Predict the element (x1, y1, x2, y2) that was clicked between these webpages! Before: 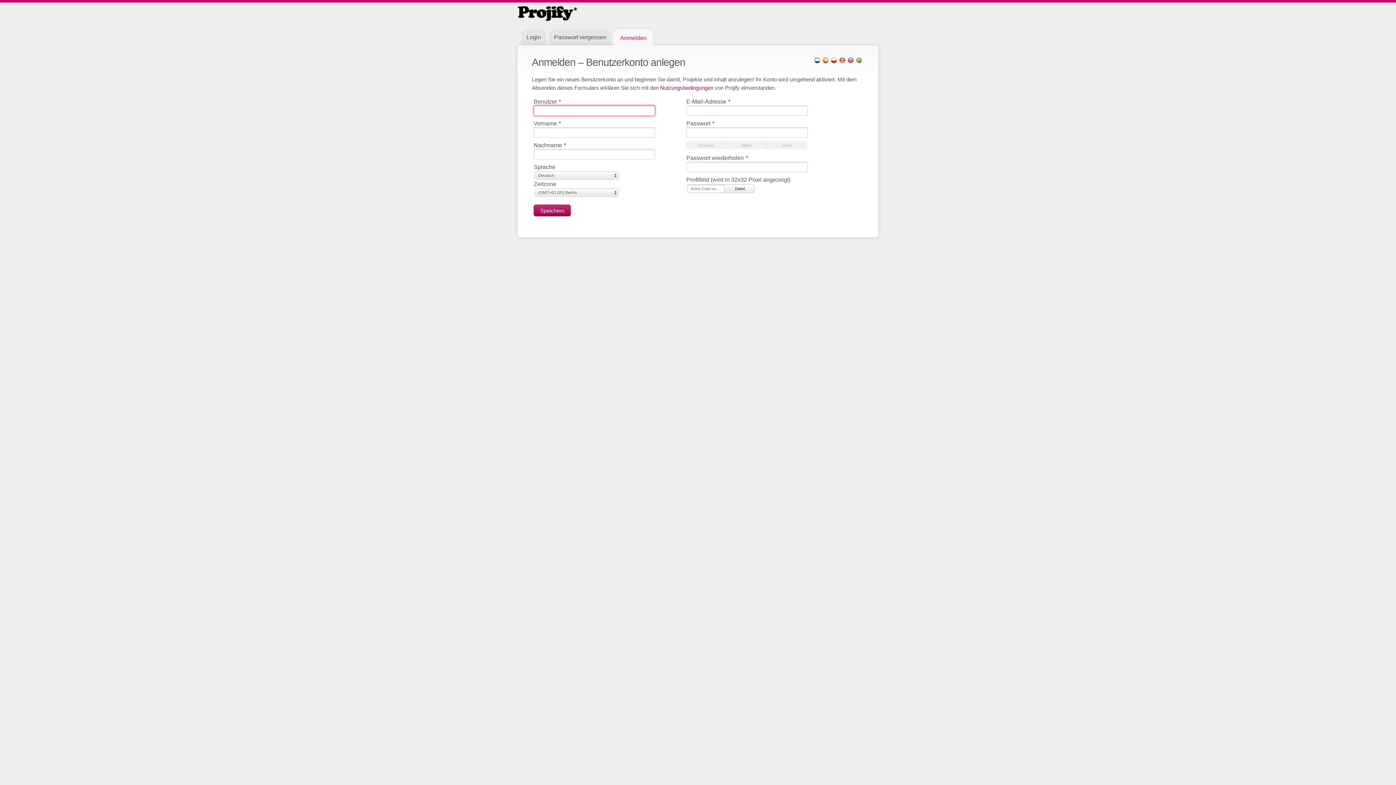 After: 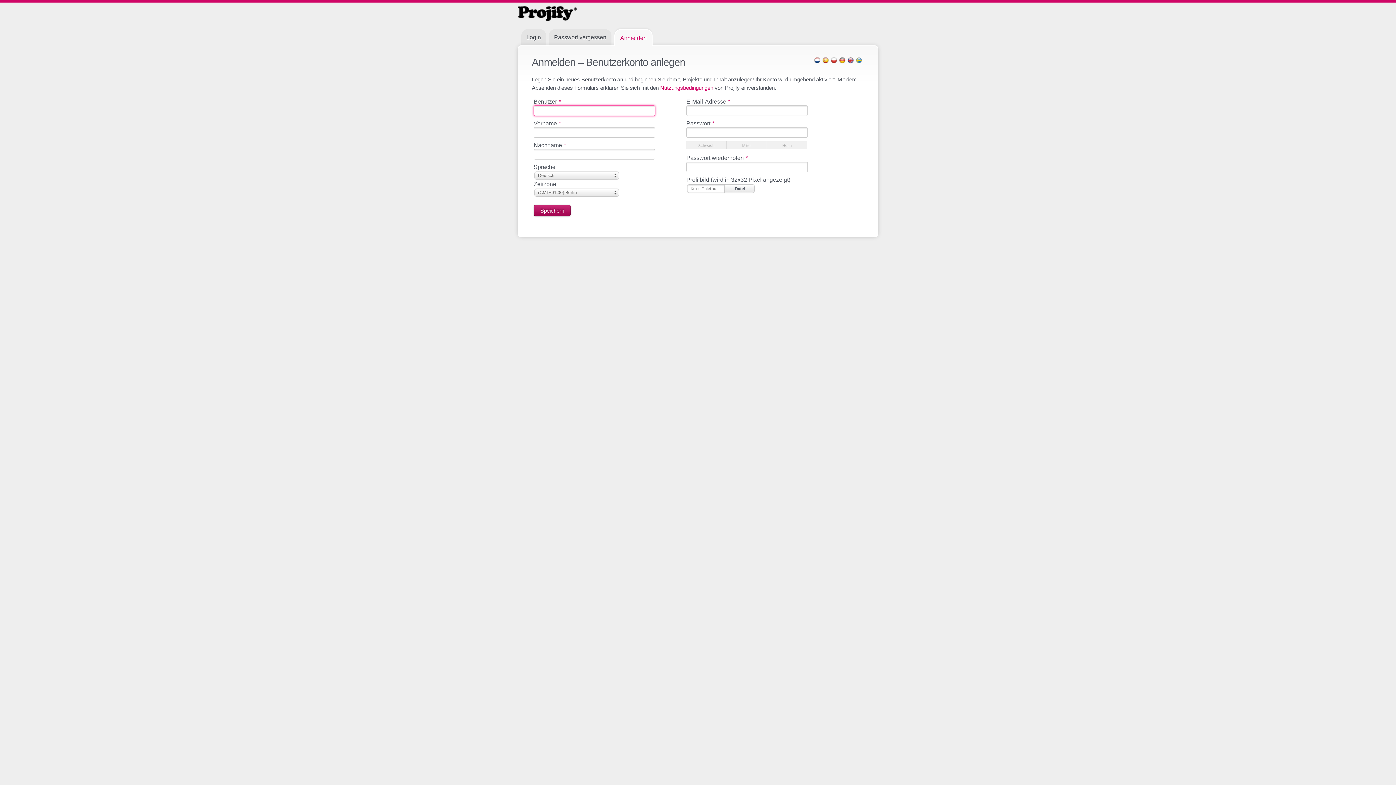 Action: bbox: (614, 29, 652, 46) label: Anmelden